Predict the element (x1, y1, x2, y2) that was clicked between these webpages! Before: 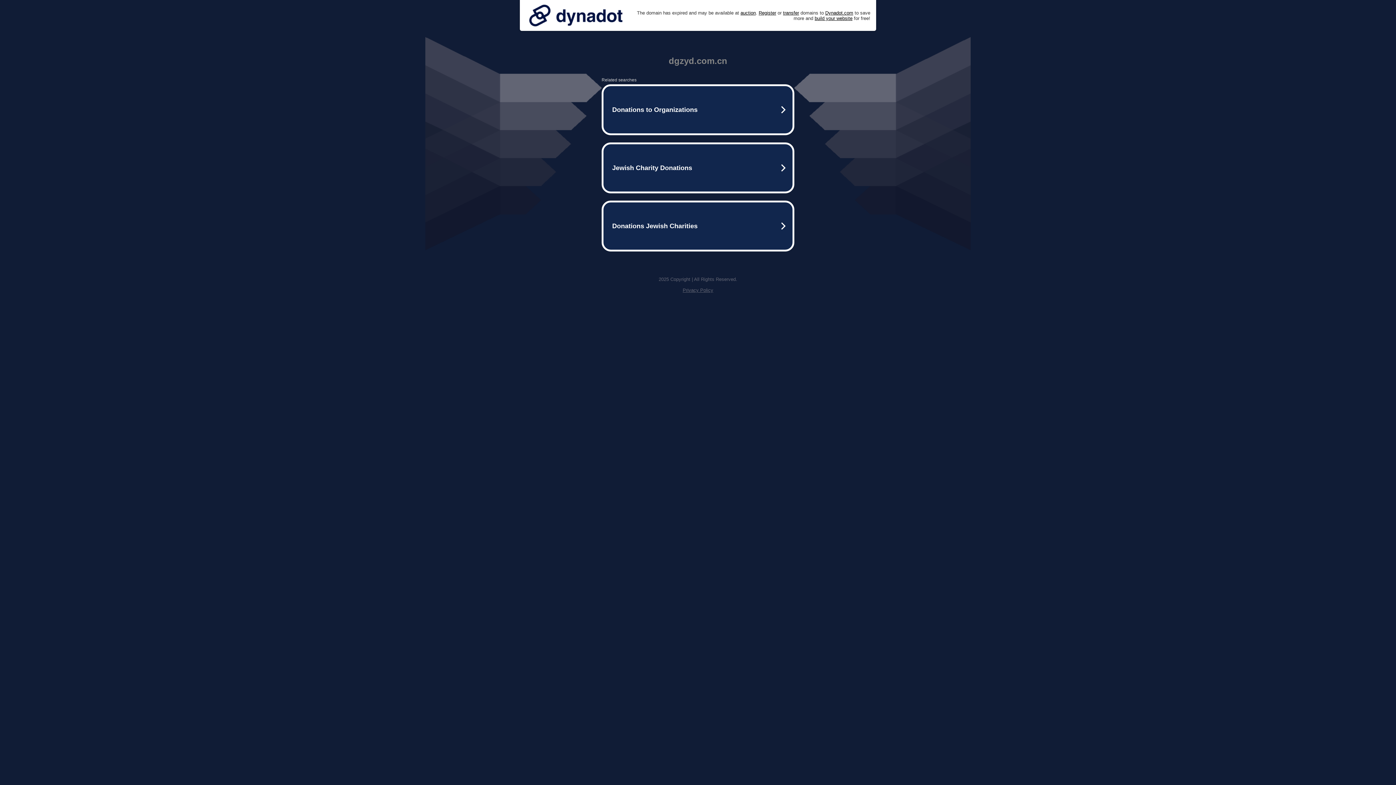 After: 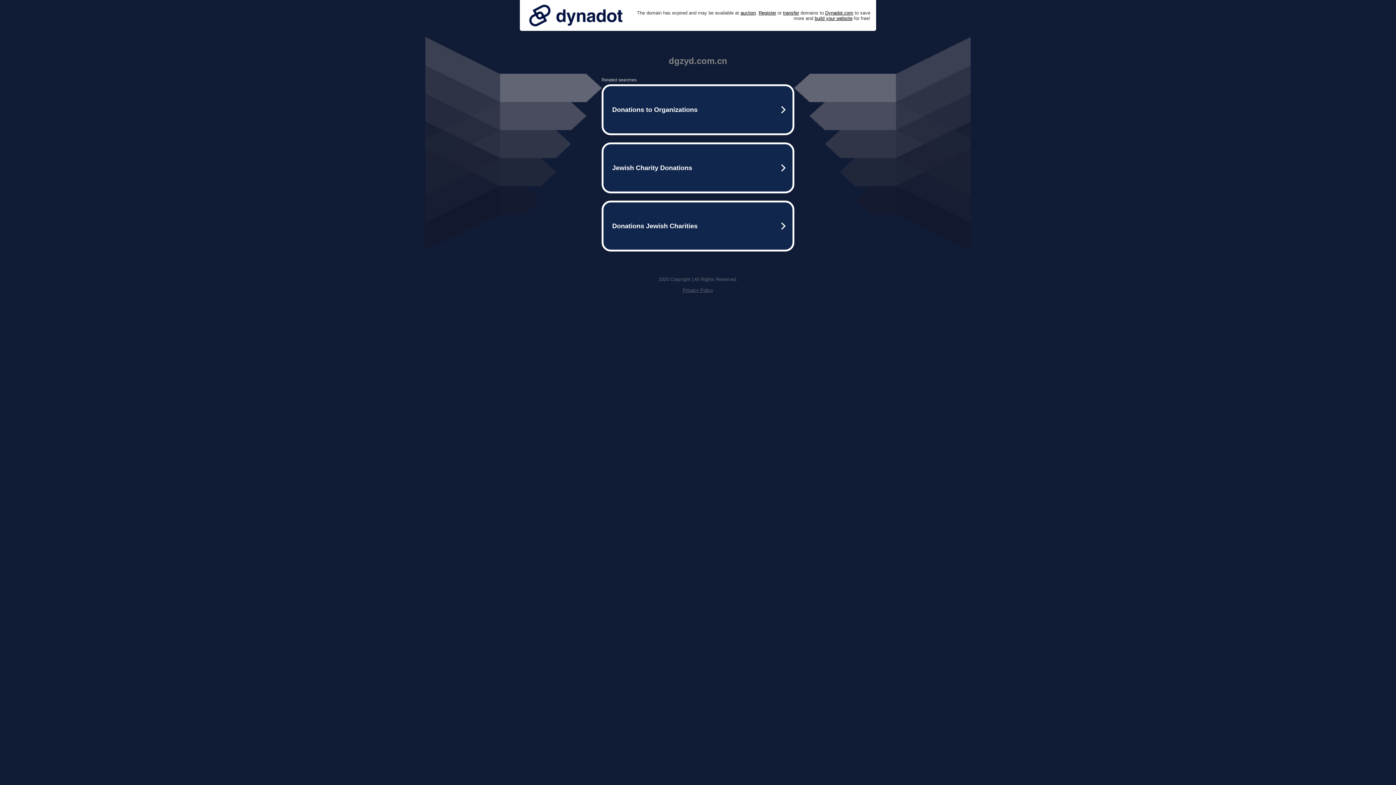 Action: bbox: (525, 0, 626, 30)